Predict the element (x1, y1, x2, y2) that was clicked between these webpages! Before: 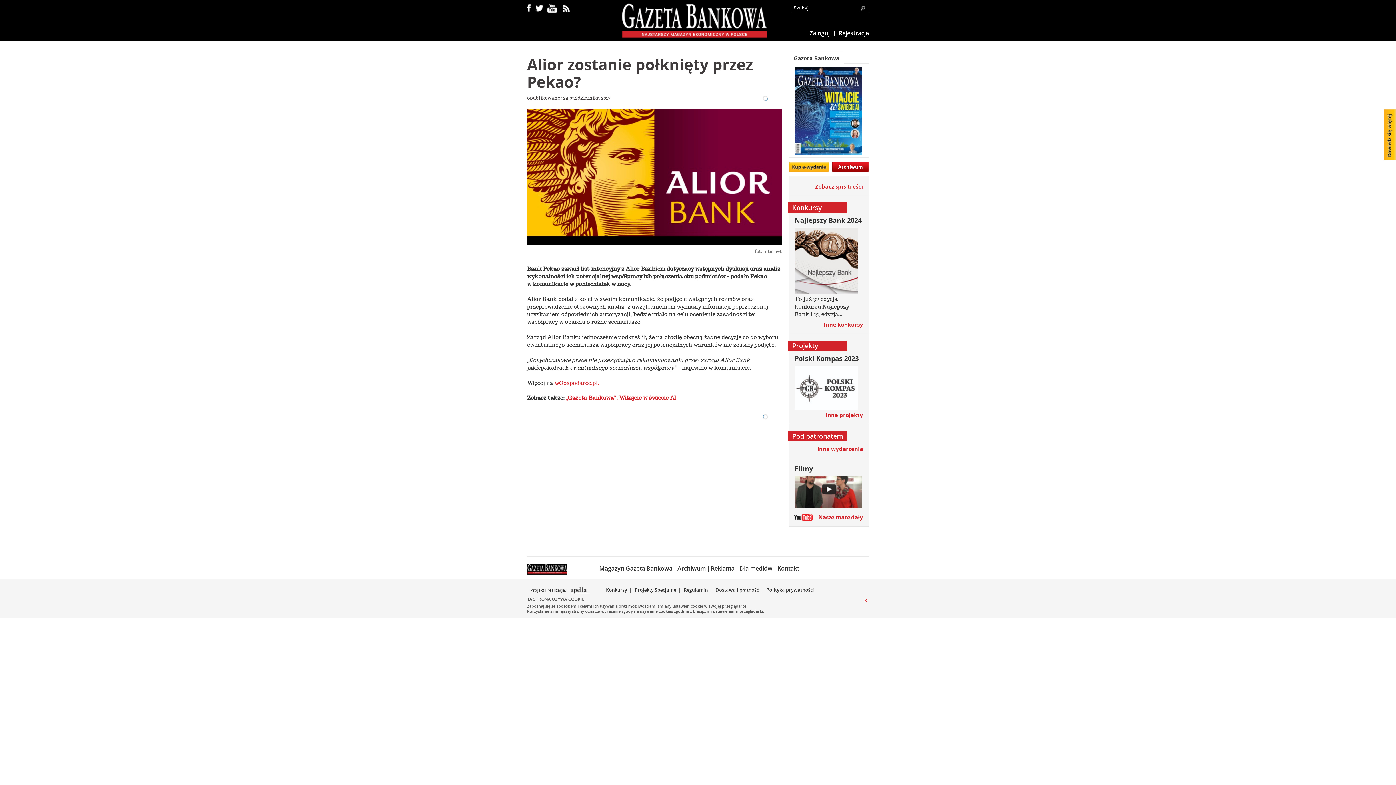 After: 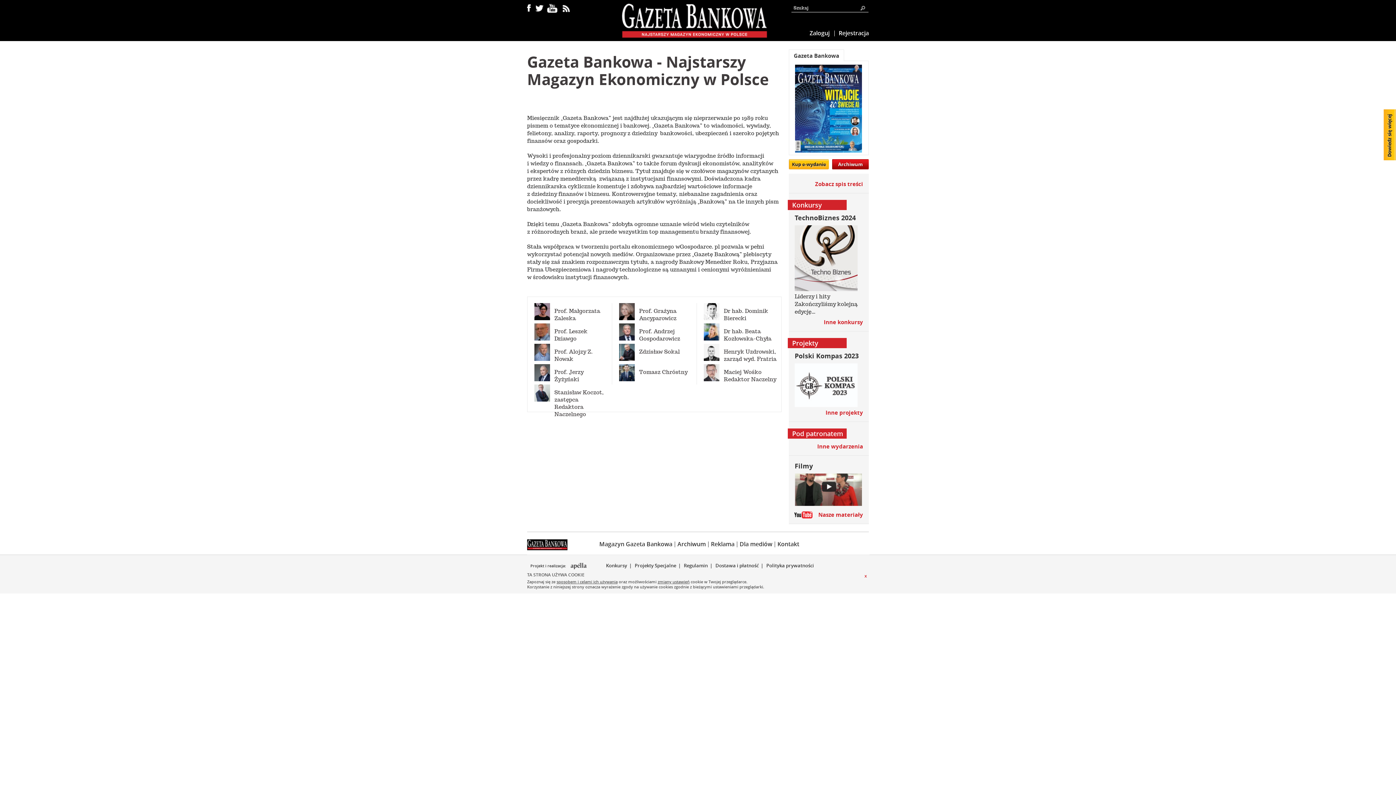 Action: bbox: (598, 563, 675, 573) label: Magazyn Gazeta Bankowa